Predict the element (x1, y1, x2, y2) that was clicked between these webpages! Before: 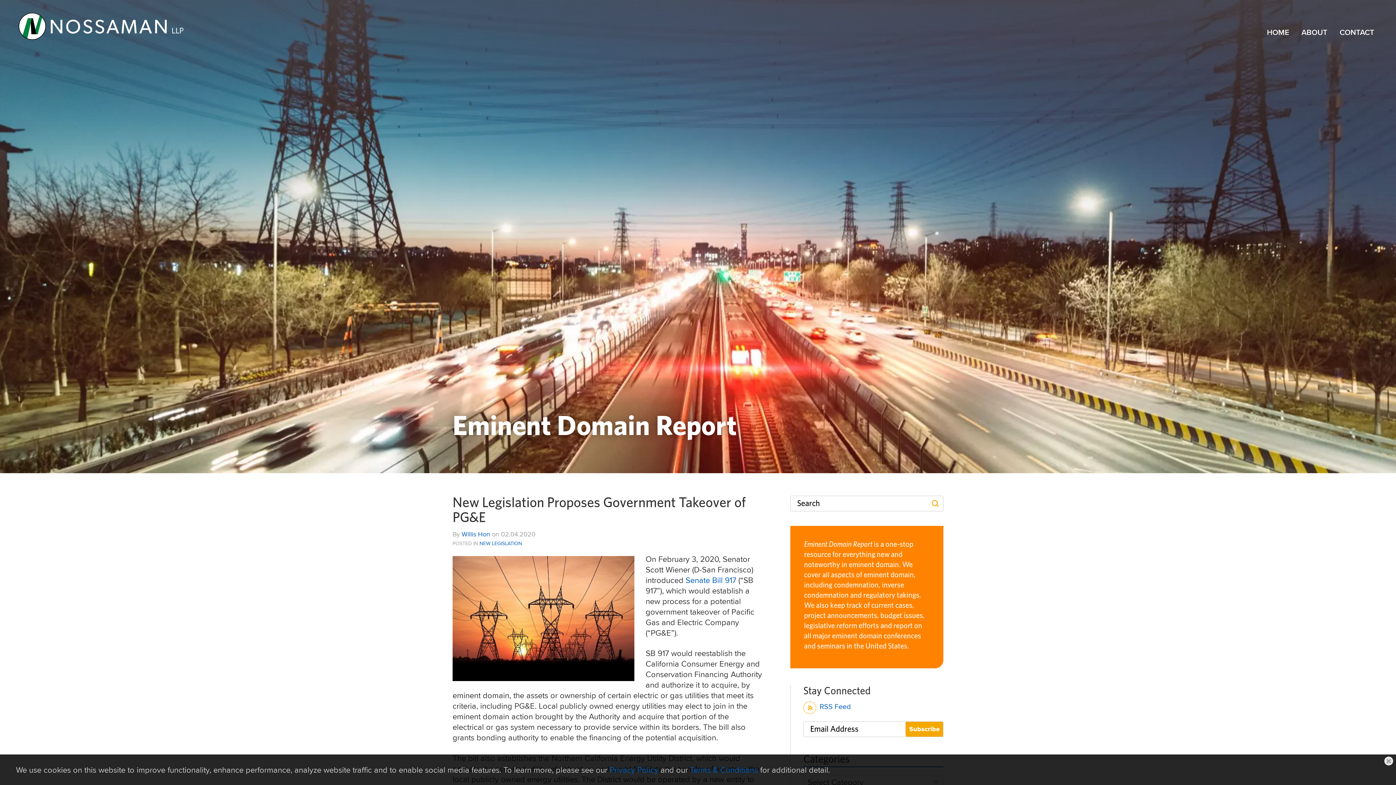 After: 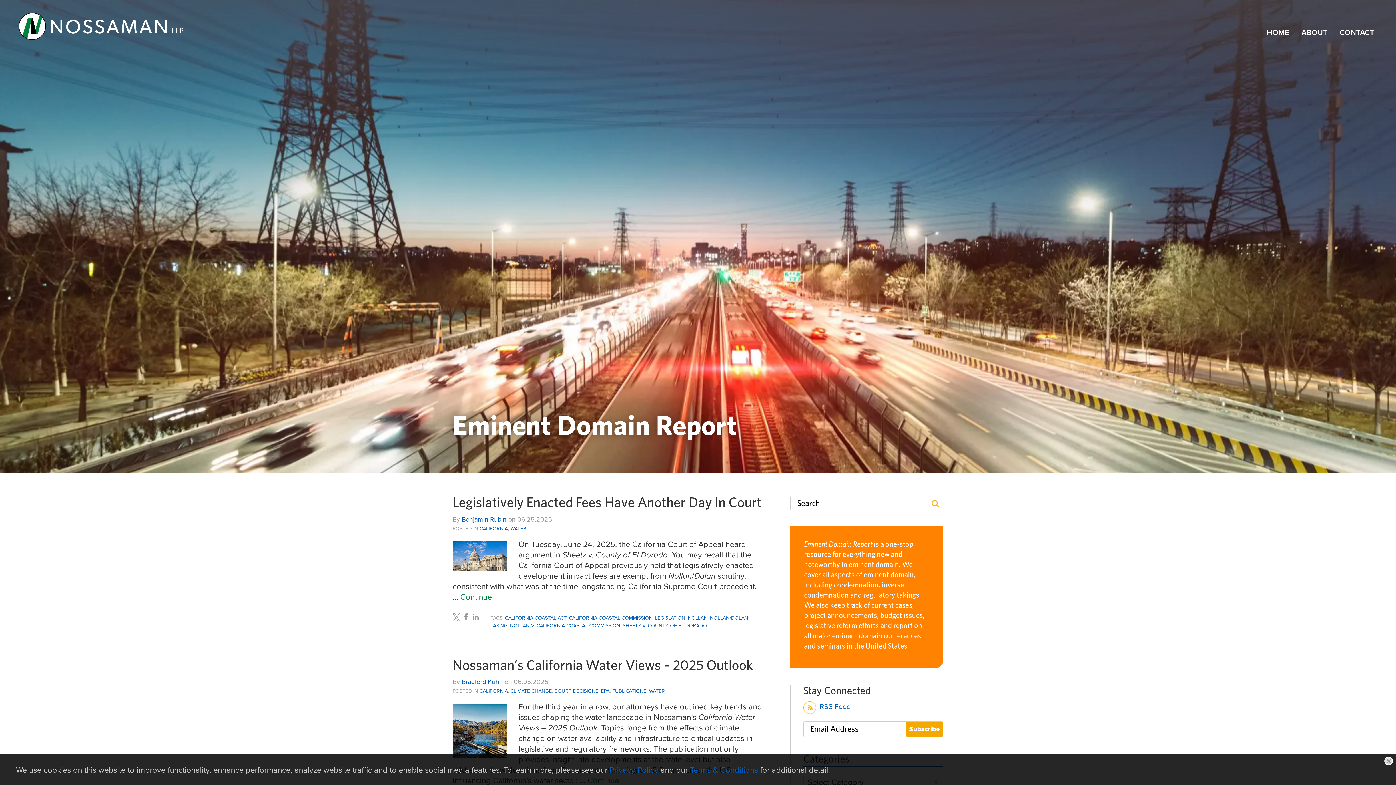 Action: label: HOME bbox: (1261, 26, 1295, 43)